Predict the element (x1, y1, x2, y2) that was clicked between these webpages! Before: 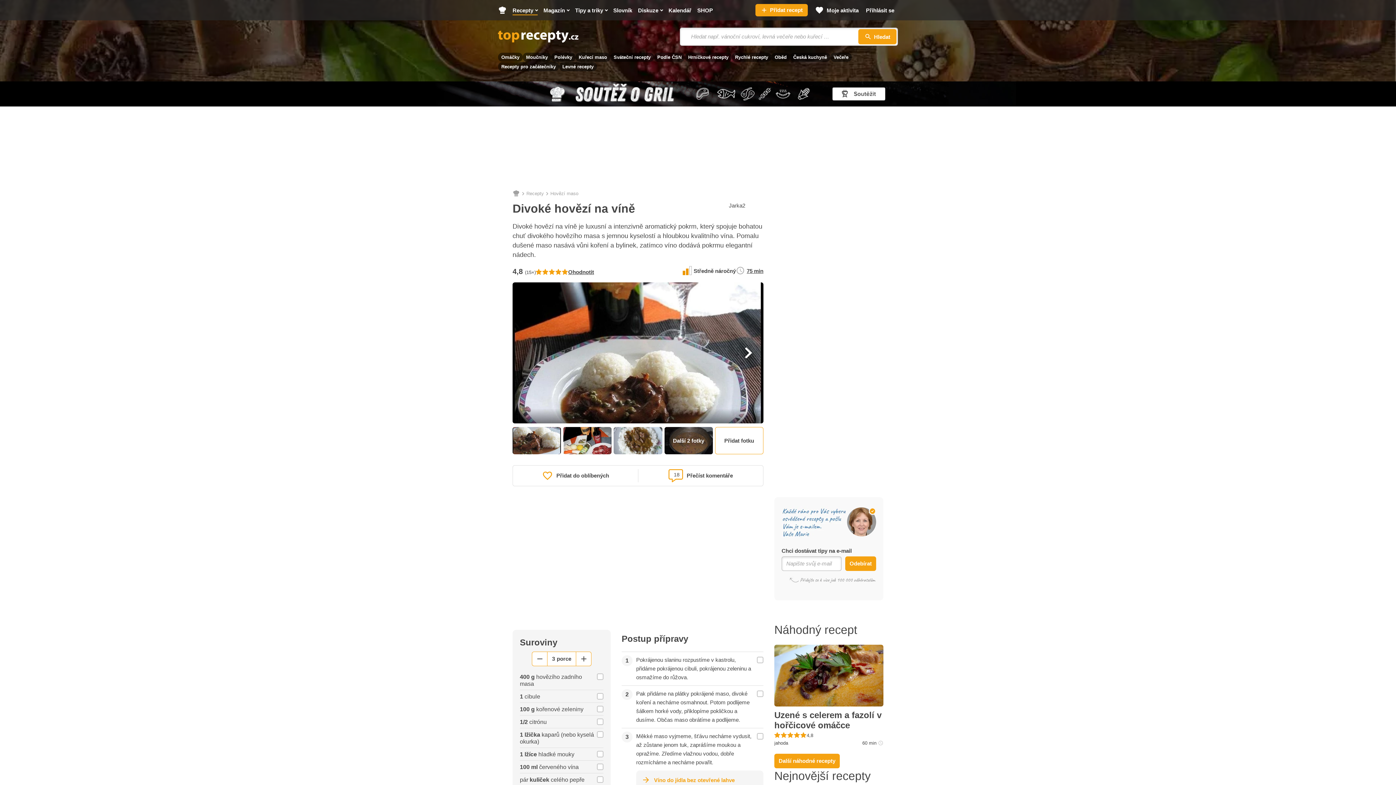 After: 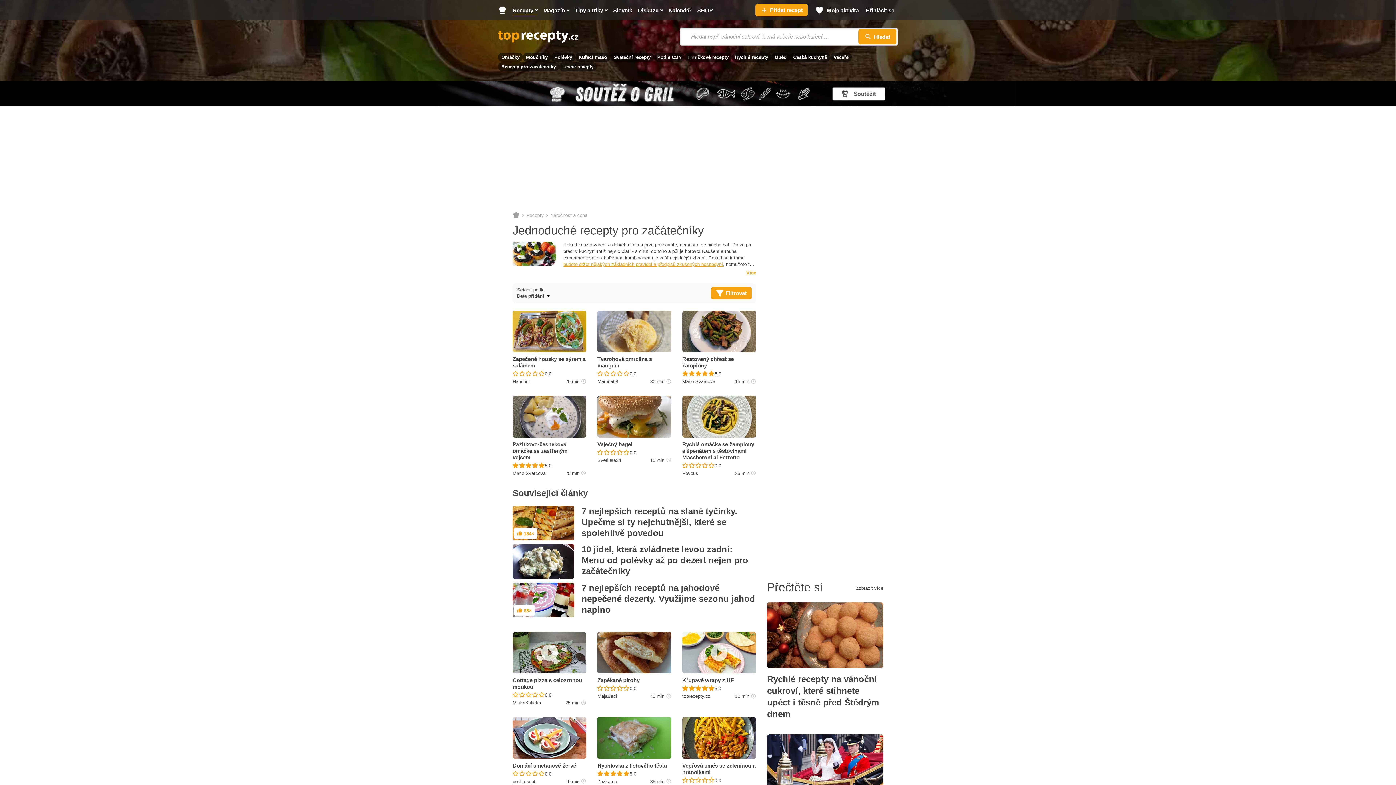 Action: bbox: (498, 62, 559, 71) label: Recepty pro začátečníky